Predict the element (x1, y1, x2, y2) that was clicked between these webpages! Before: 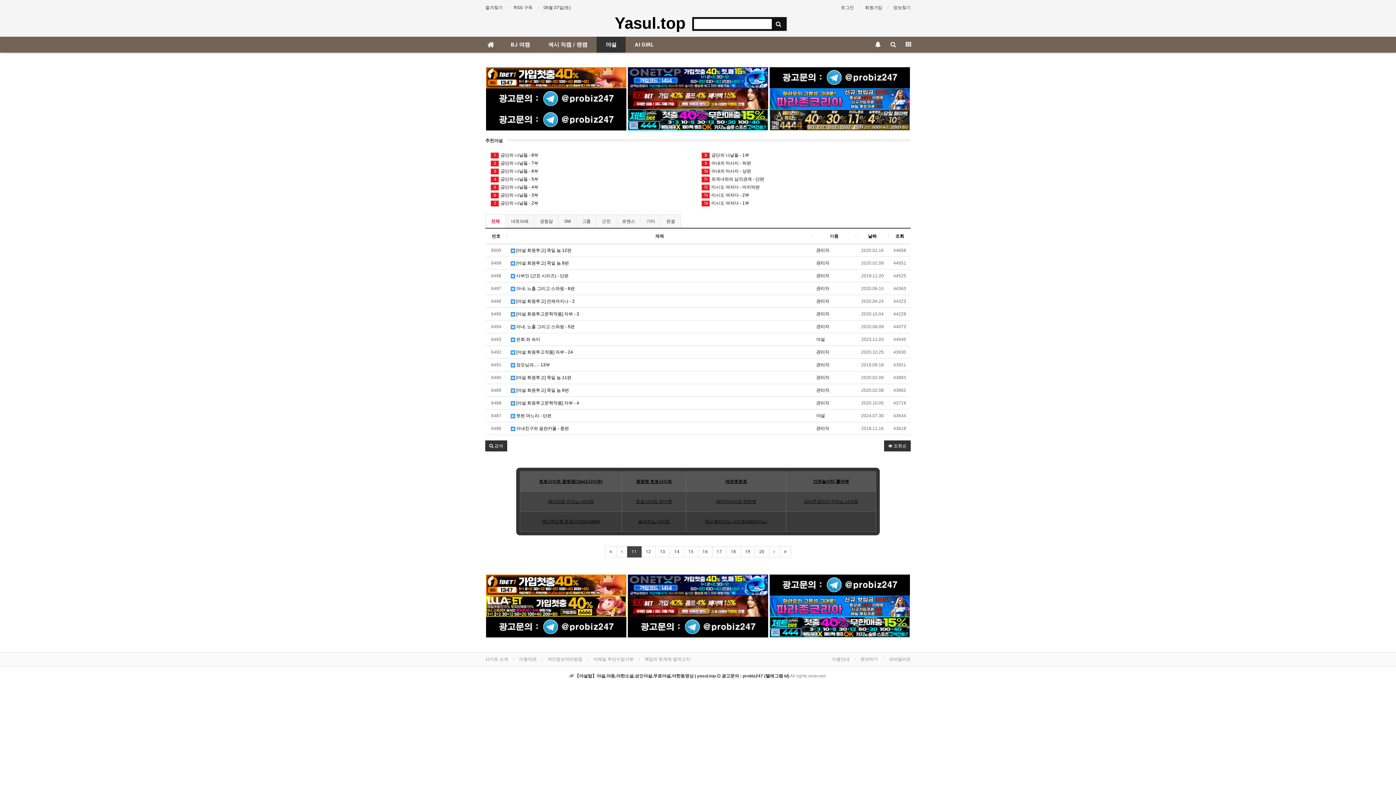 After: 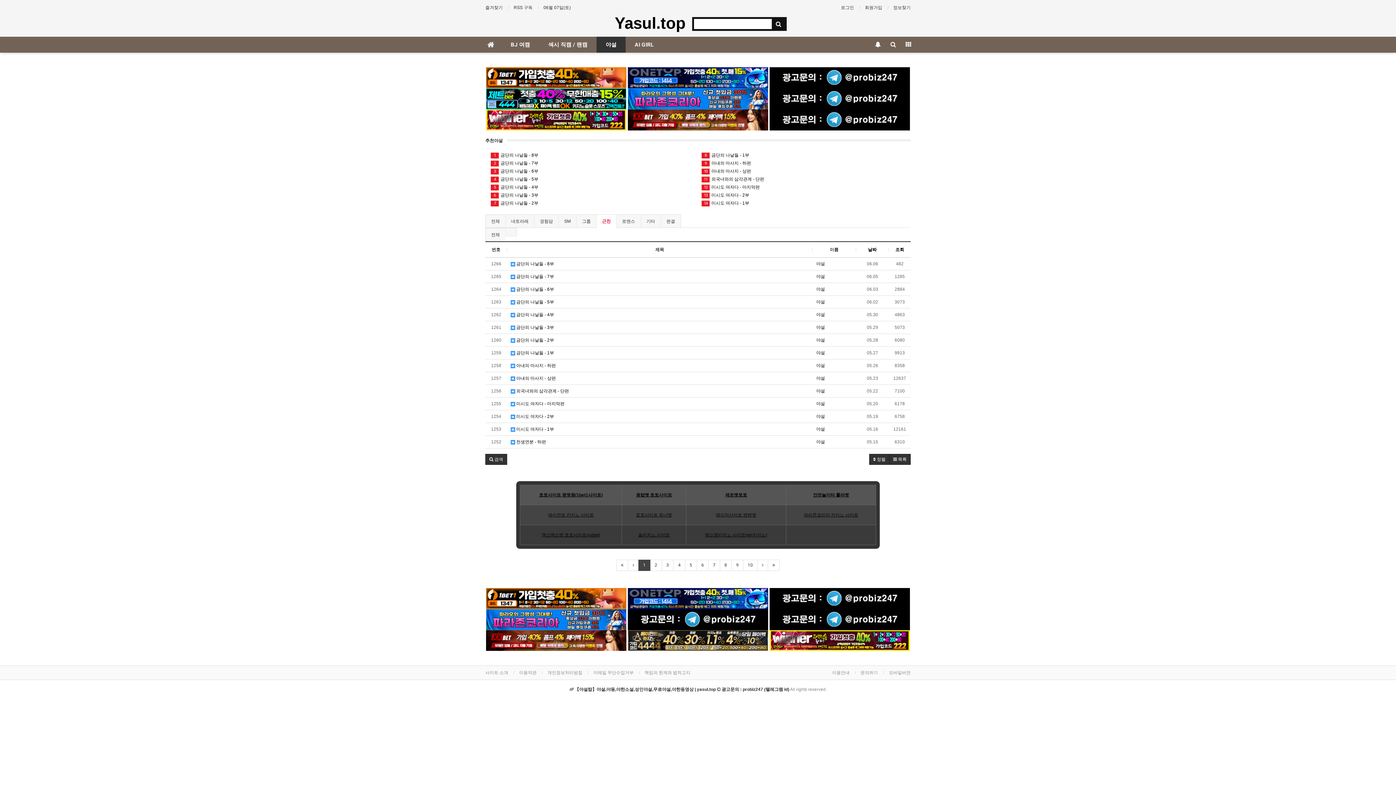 Action: bbox: (596, 214, 616, 227) label: 근친